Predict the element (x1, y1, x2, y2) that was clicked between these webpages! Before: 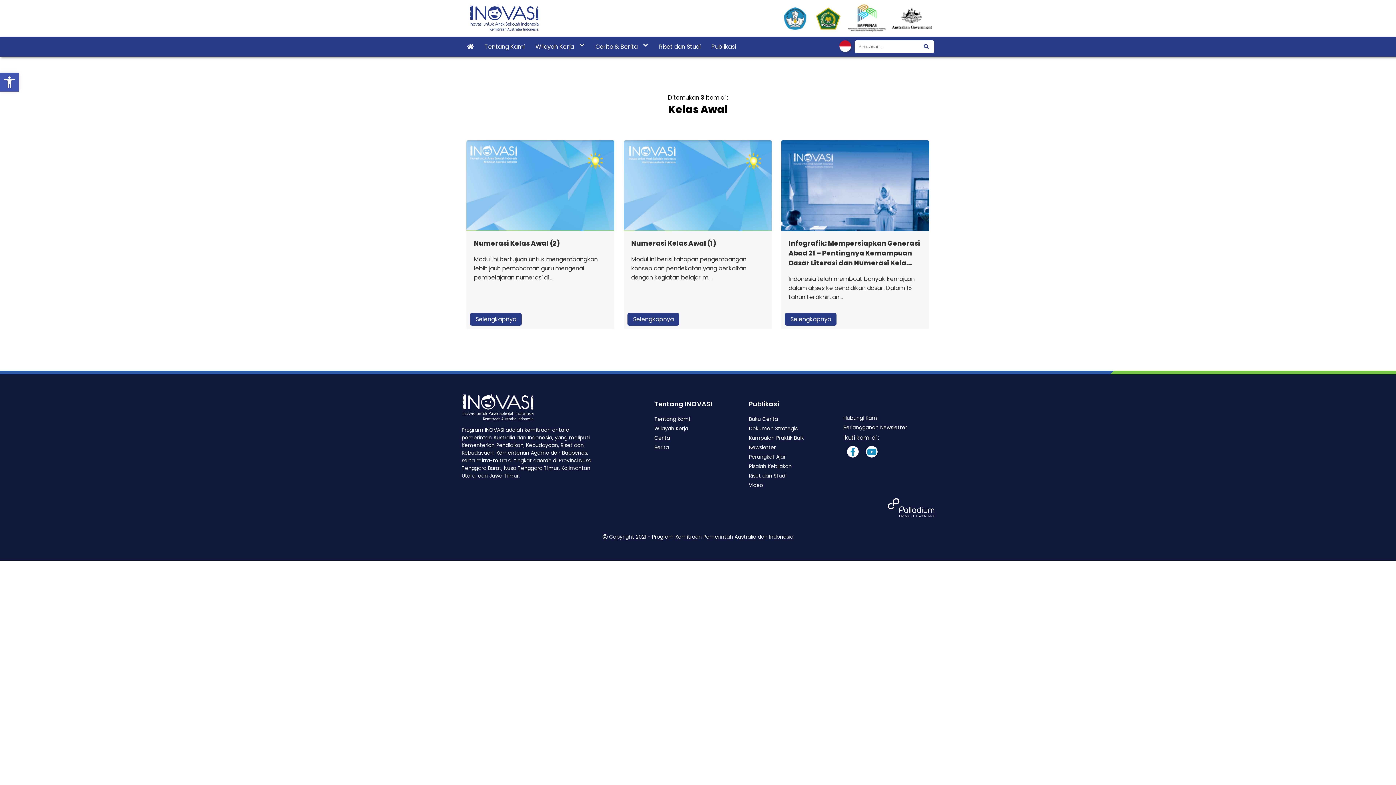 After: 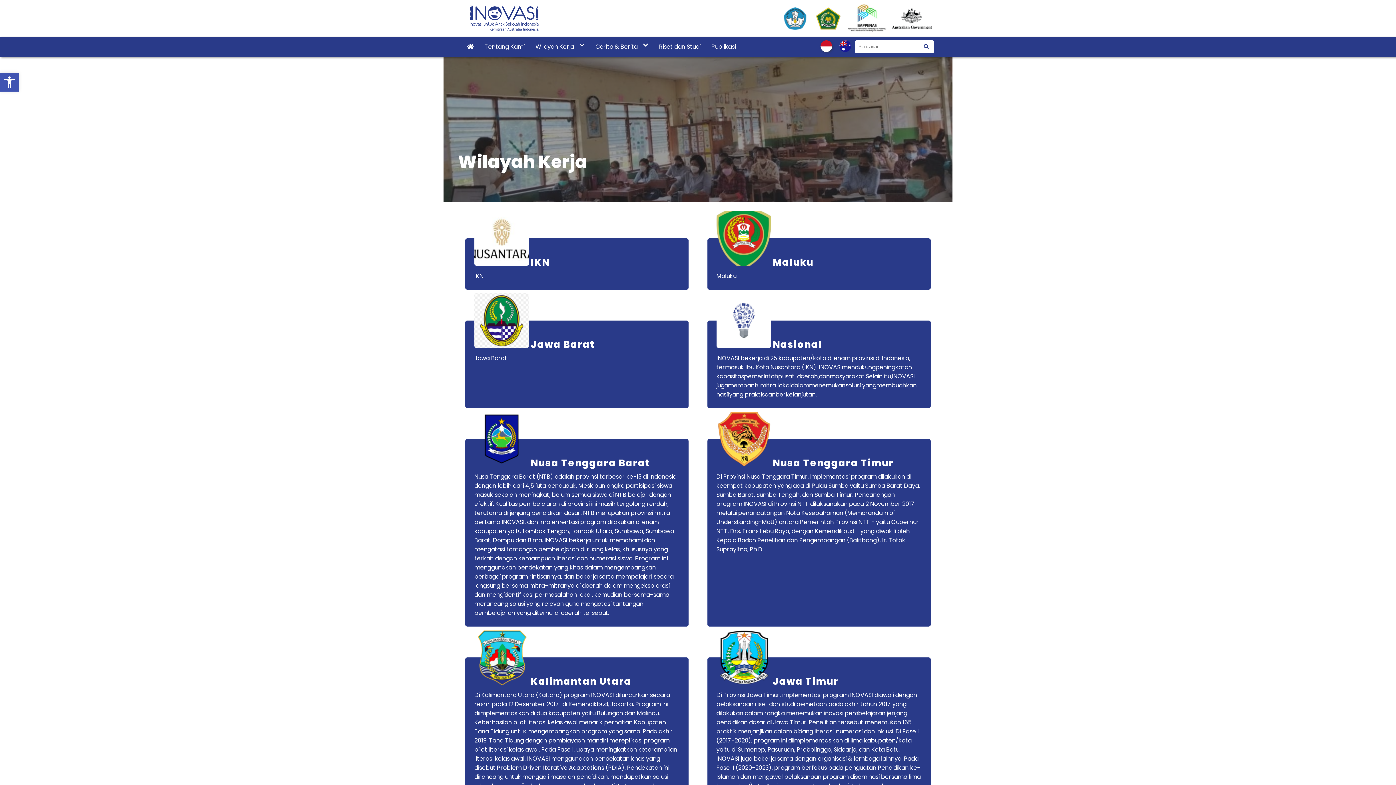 Action: label: Wilayah Kerja bbox: (654, 424, 688, 432)